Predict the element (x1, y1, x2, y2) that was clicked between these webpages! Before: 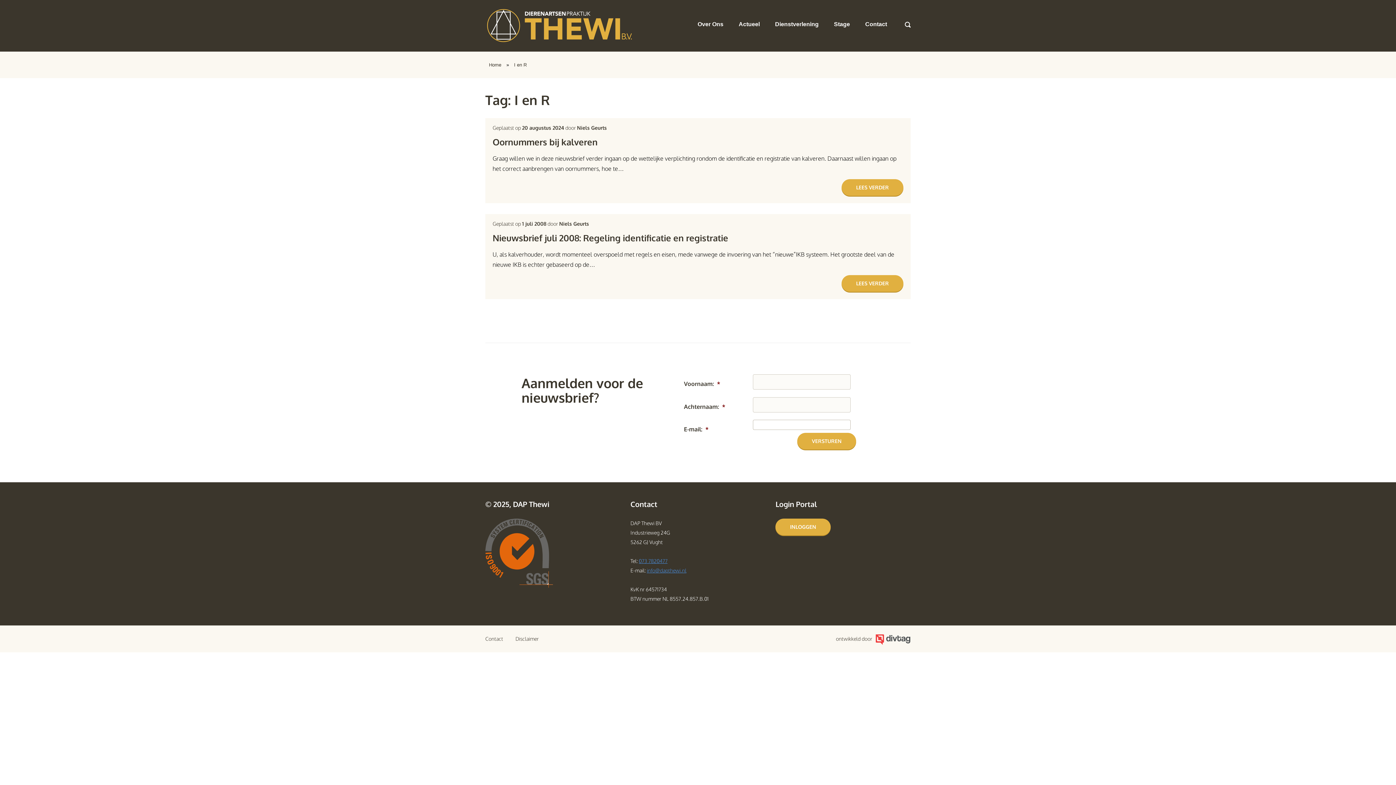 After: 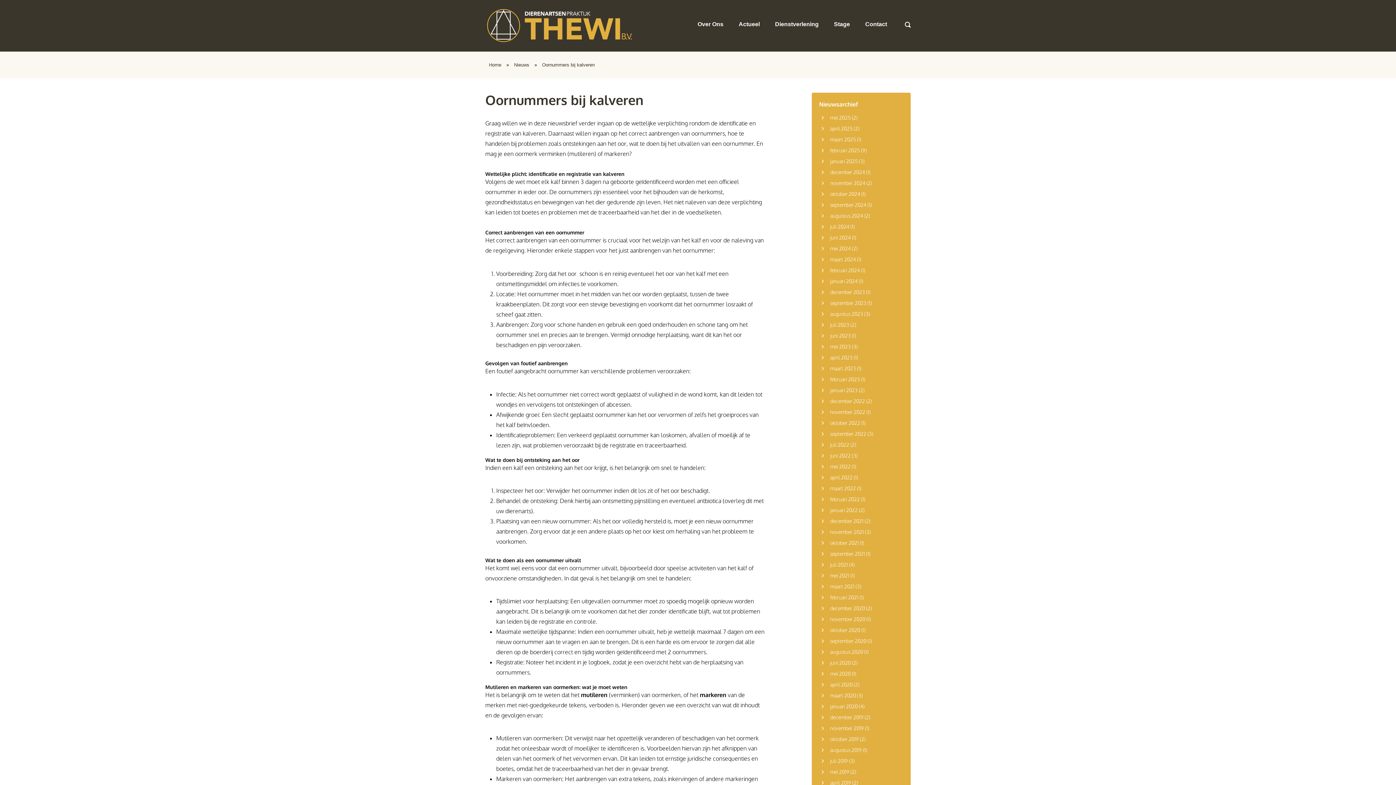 Action: bbox: (492, 136, 597, 147) label: Oornummers bij kalveren